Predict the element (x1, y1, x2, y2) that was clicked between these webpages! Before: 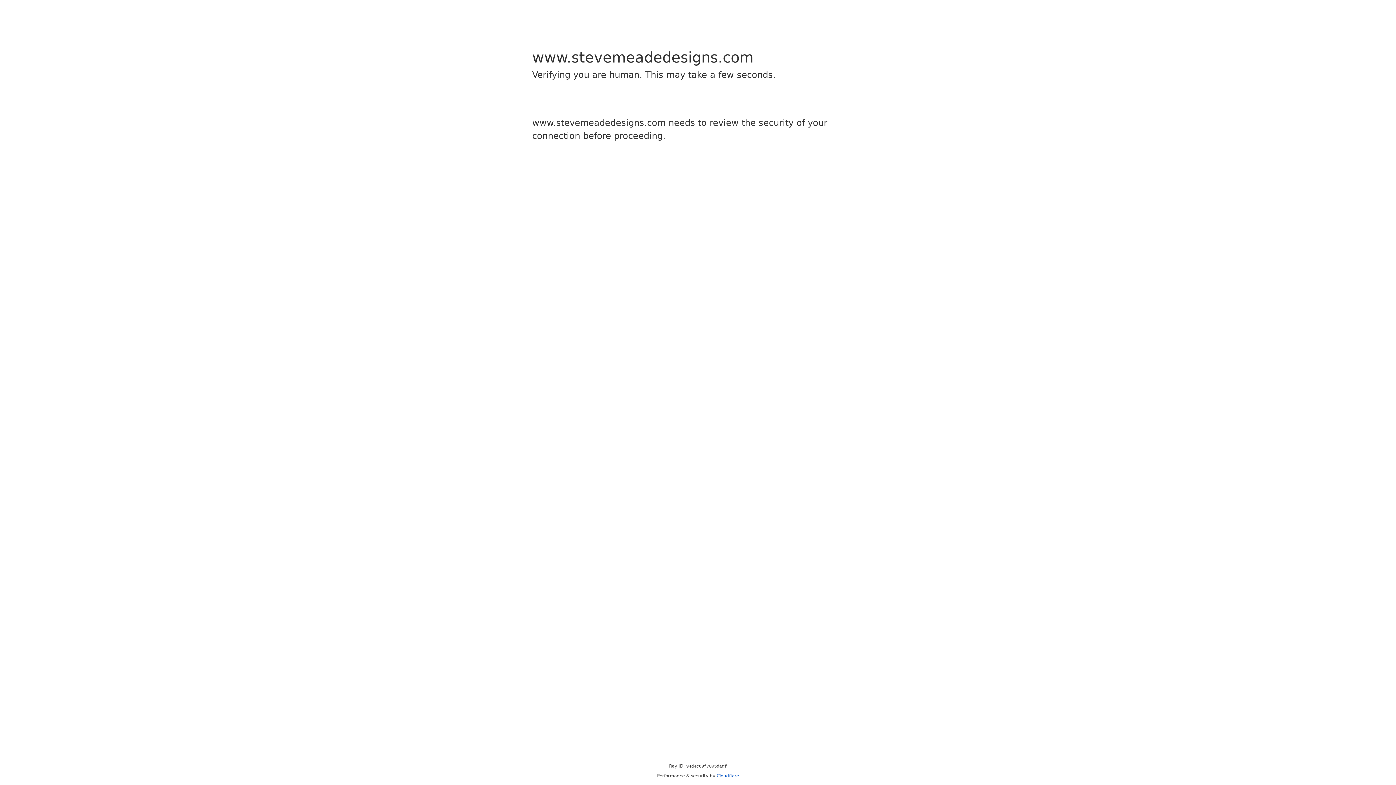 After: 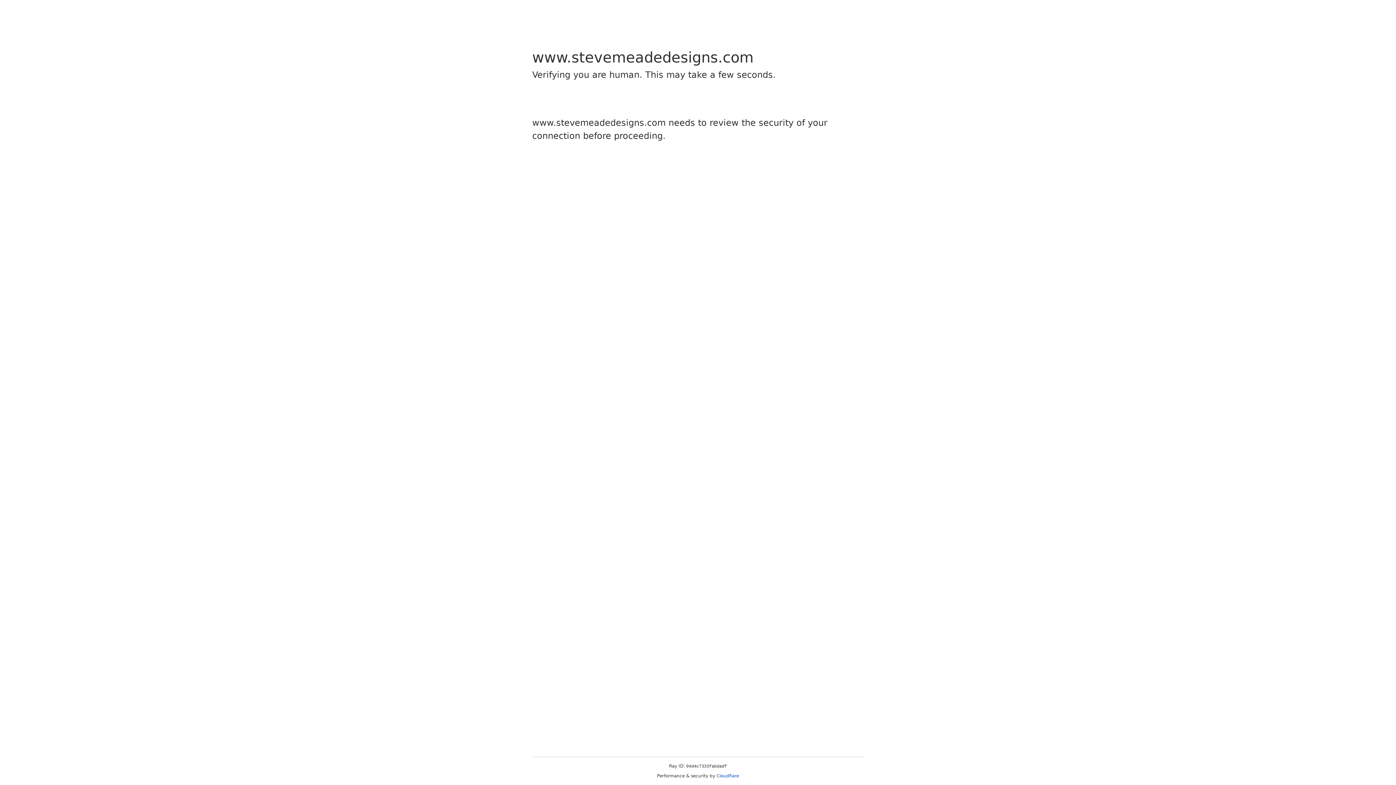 Action: bbox: (716, 773, 739, 778) label: Cloudflare